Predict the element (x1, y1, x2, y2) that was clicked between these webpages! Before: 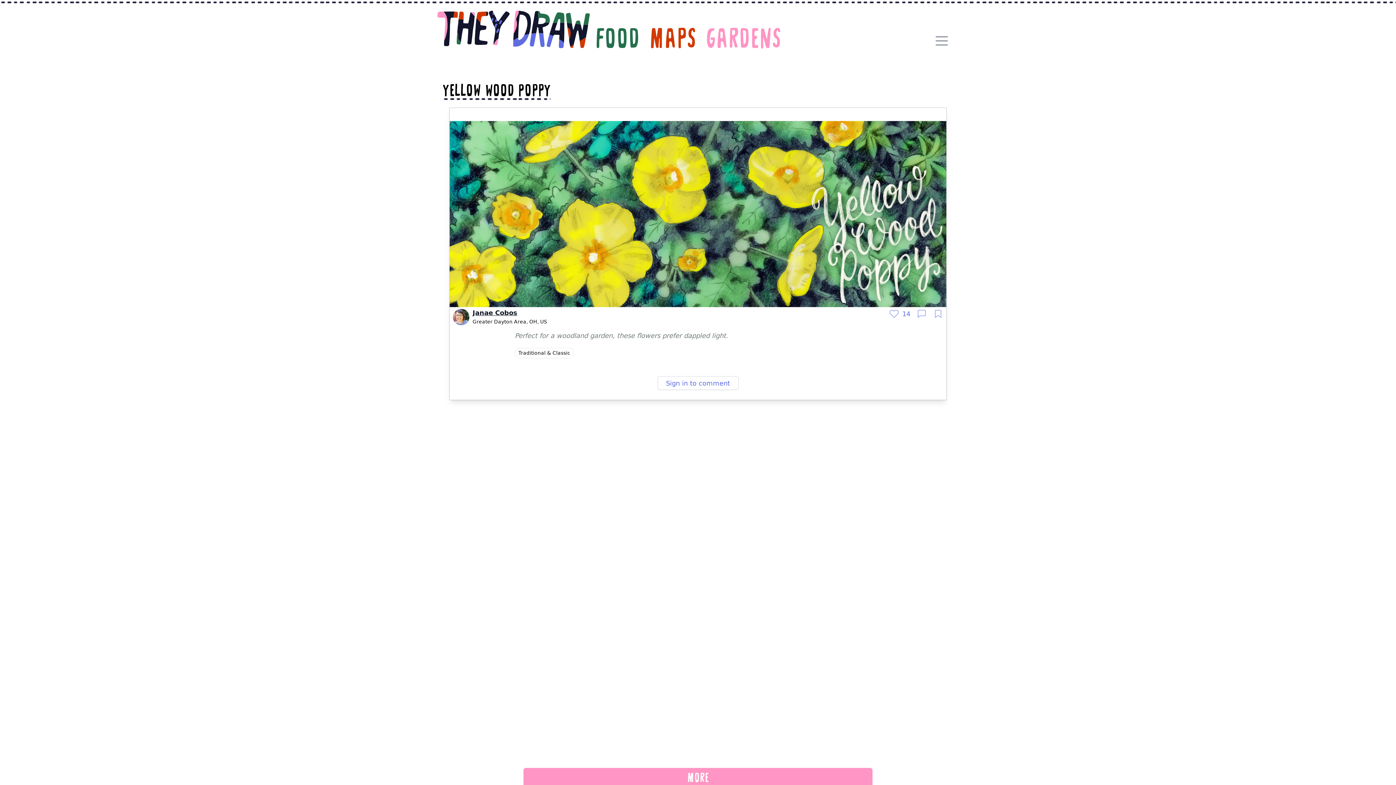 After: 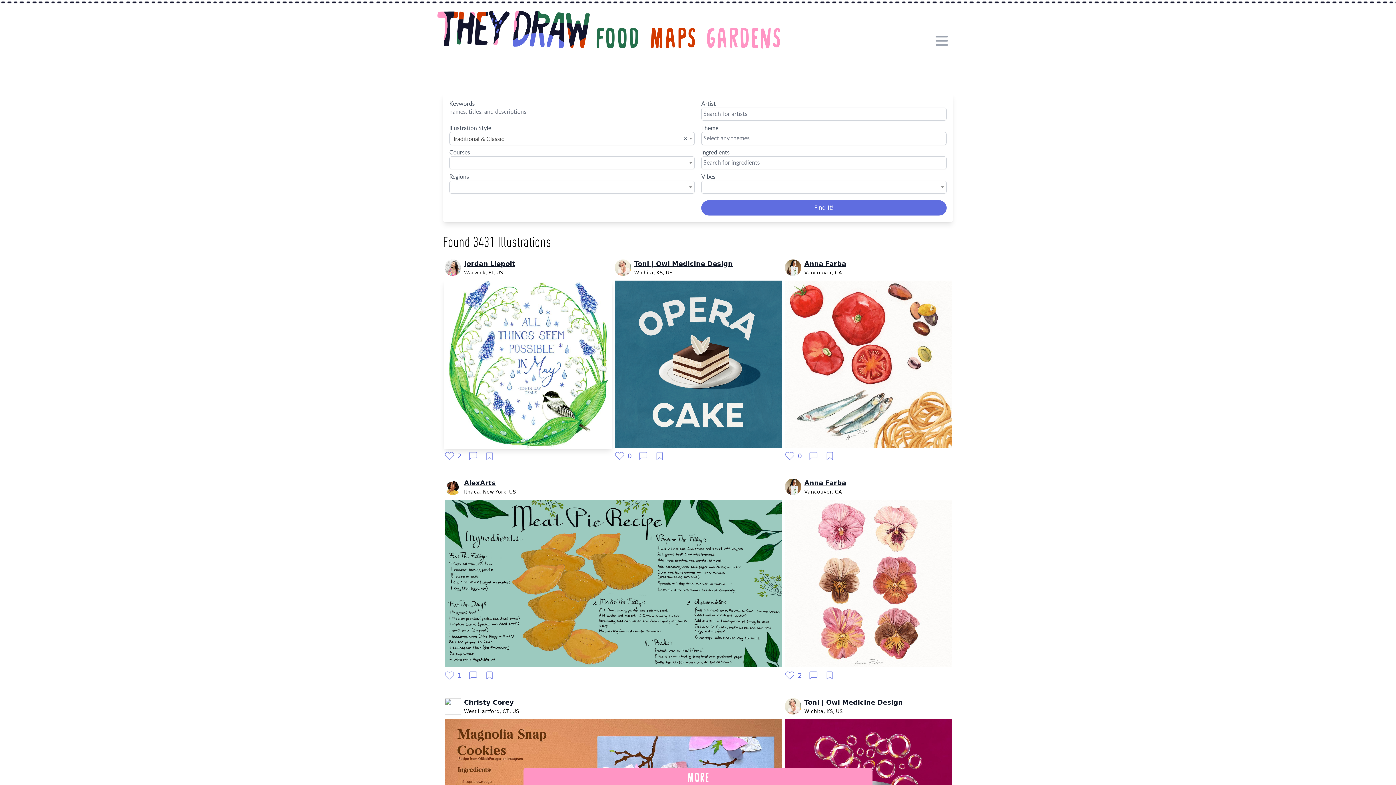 Action: bbox: (514, 347, 574, 358) label: Traditional & Classic